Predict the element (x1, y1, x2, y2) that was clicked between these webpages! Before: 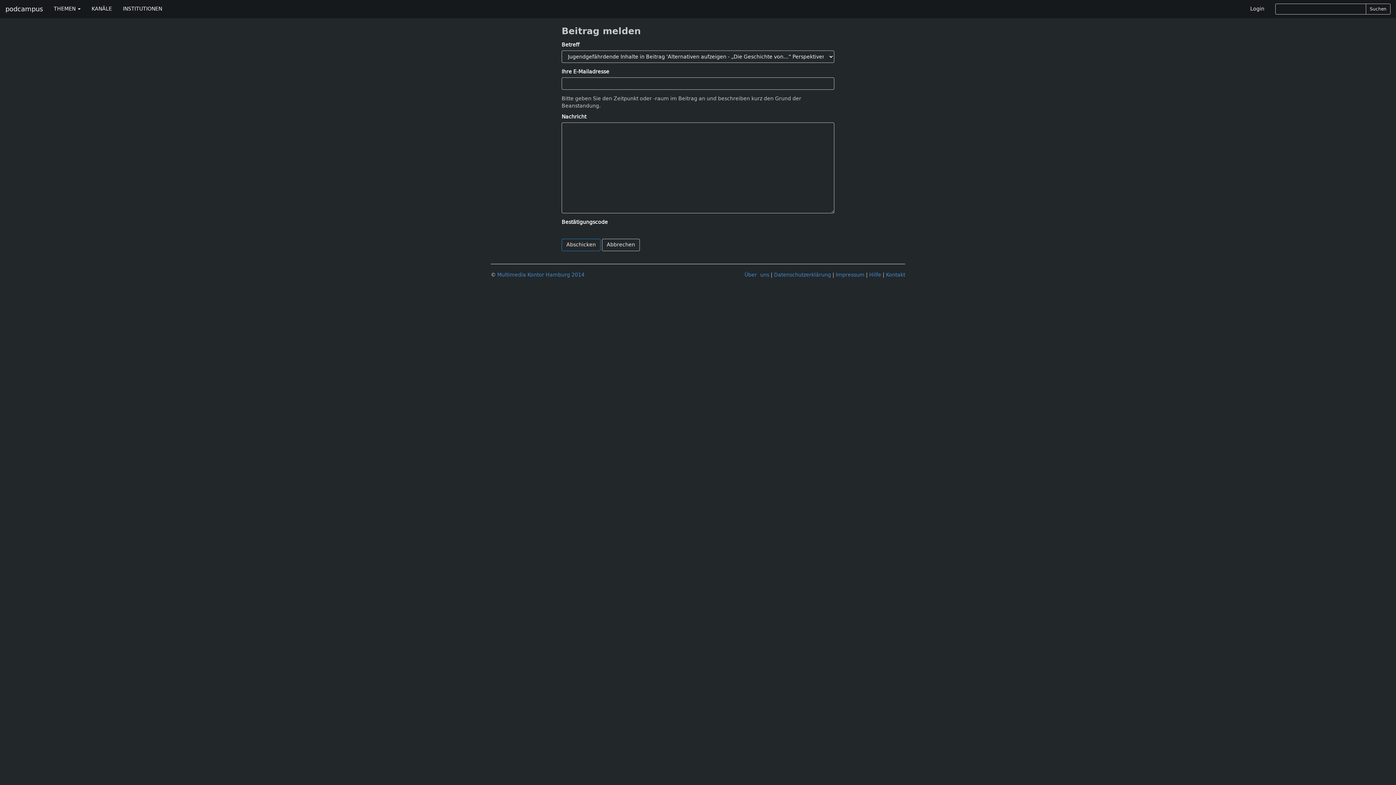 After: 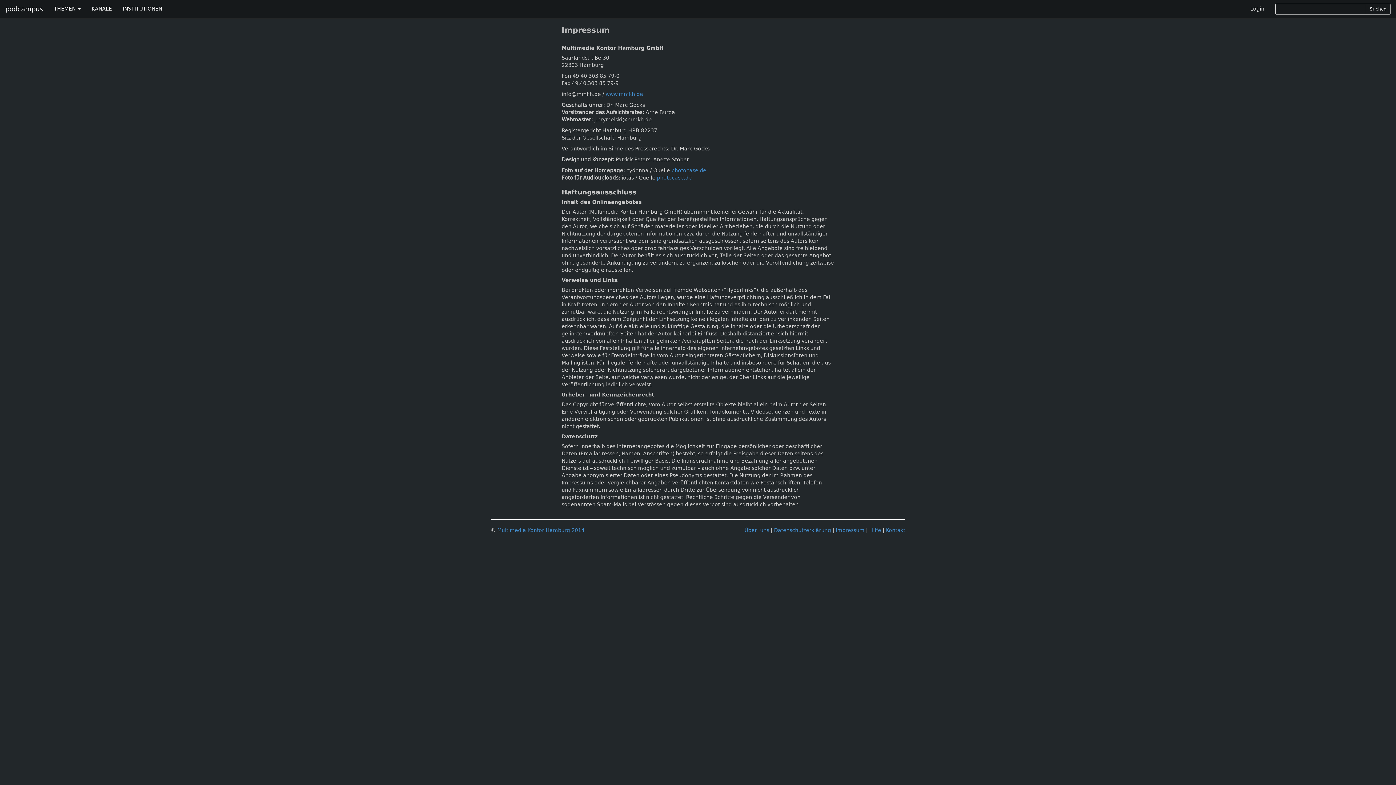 Action: bbox: (836, 272, 864, 278) label: Impressum